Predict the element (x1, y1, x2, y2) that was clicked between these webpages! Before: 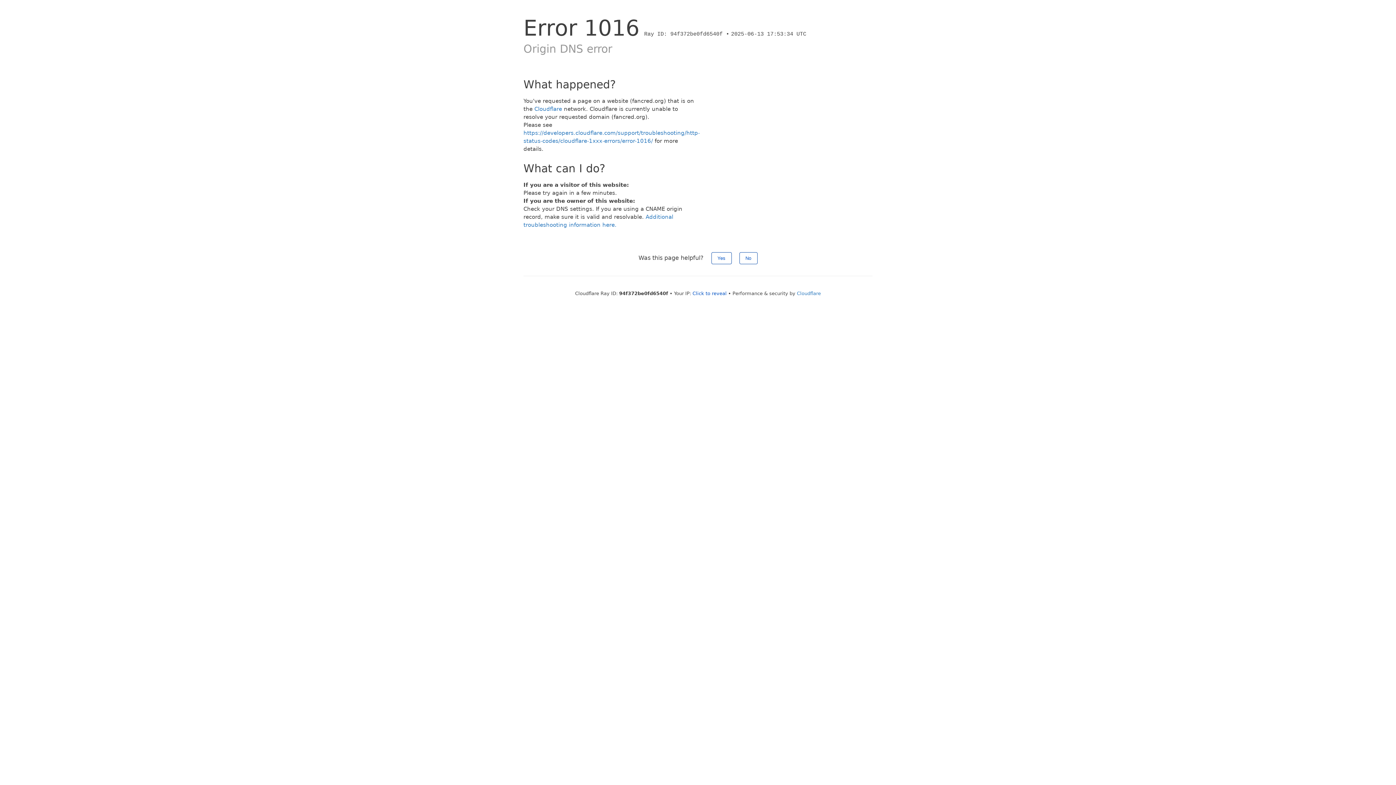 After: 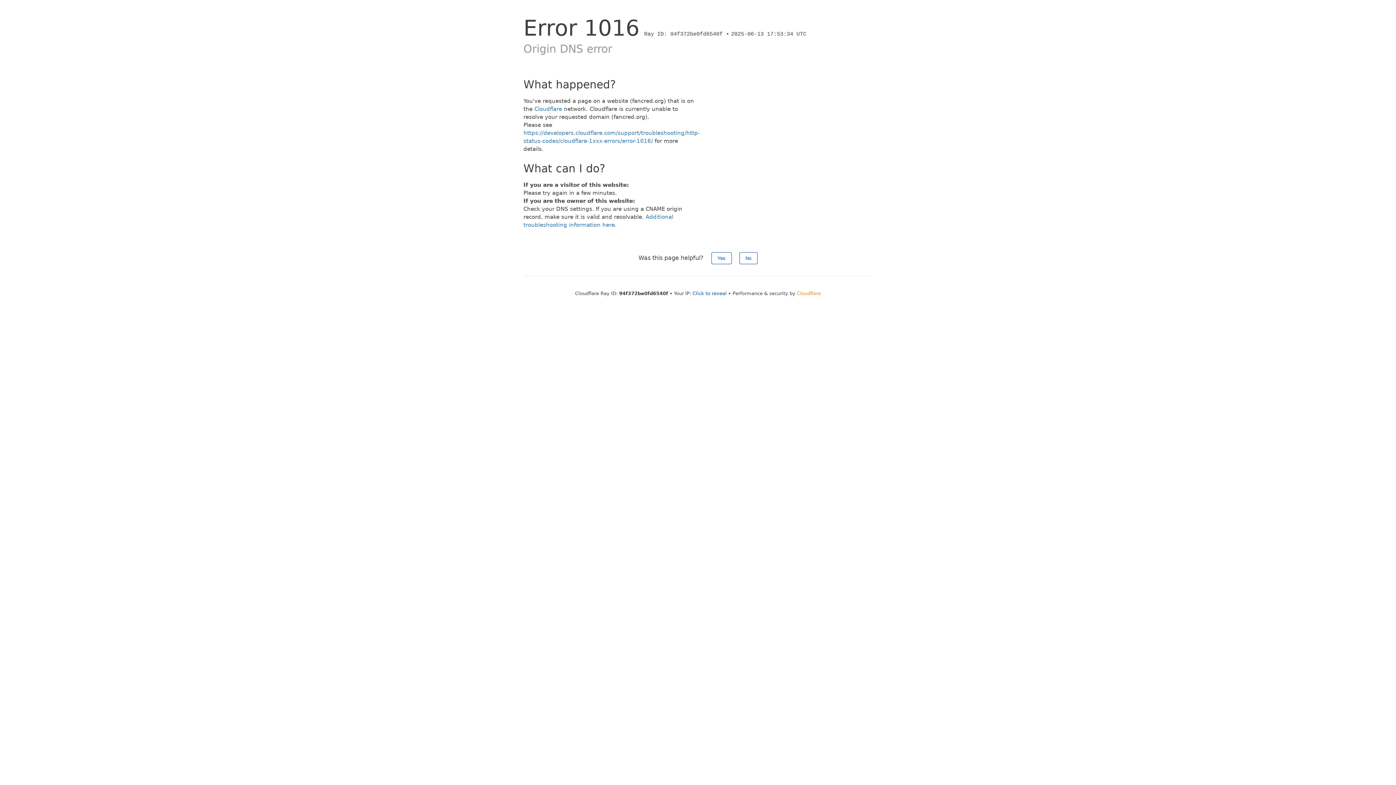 Action: label: Cloudflare bbox: (797, 290, 821, 296)